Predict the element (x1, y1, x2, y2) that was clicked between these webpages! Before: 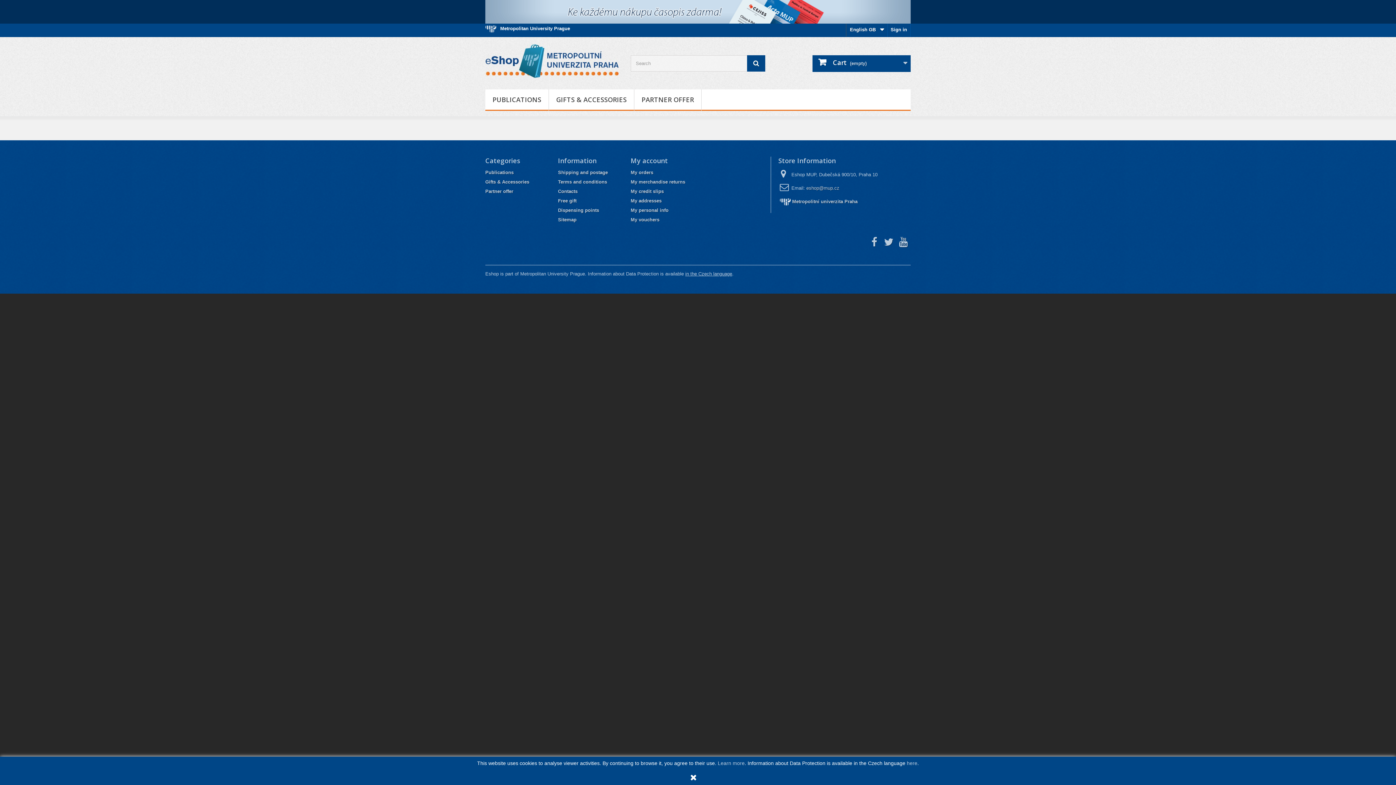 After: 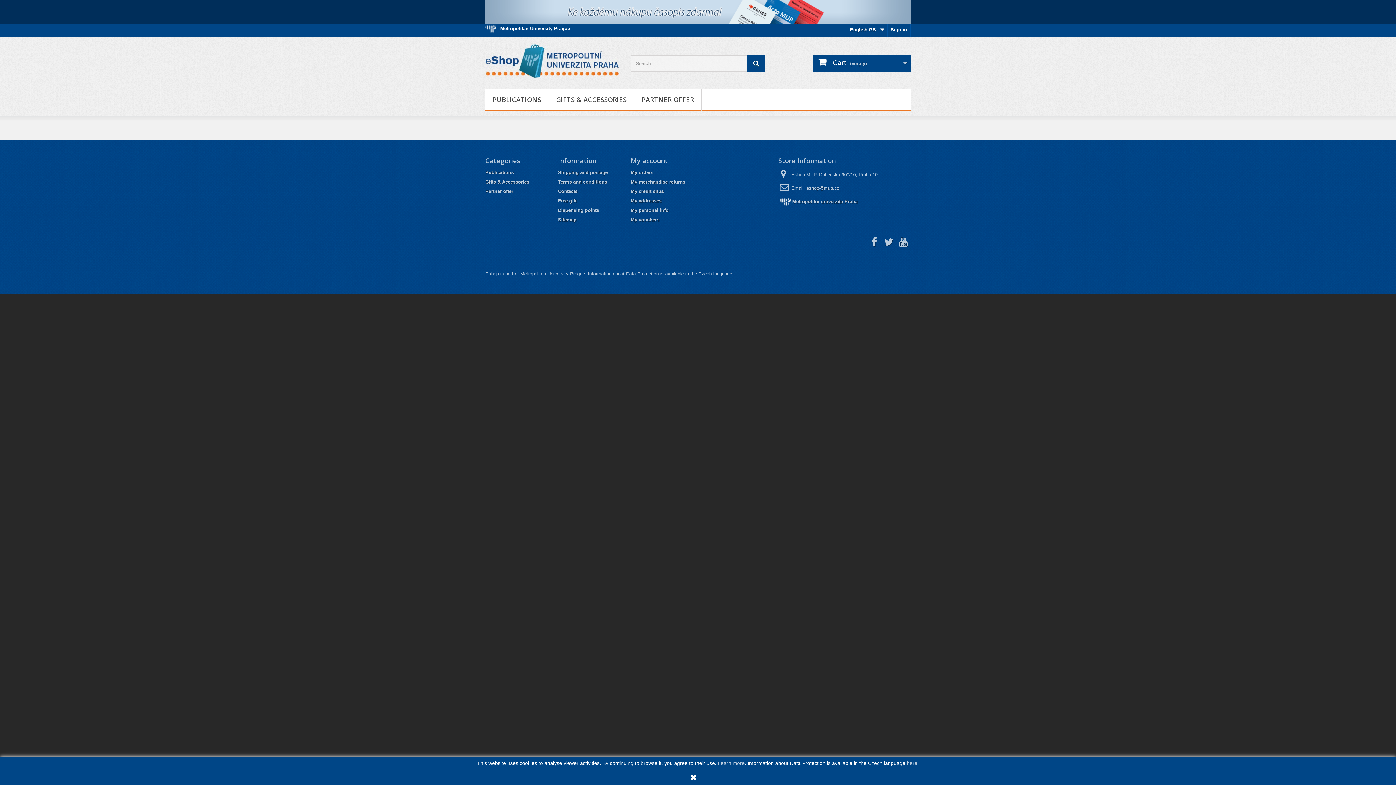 Action: bbox: (485, 0, 910, 23)